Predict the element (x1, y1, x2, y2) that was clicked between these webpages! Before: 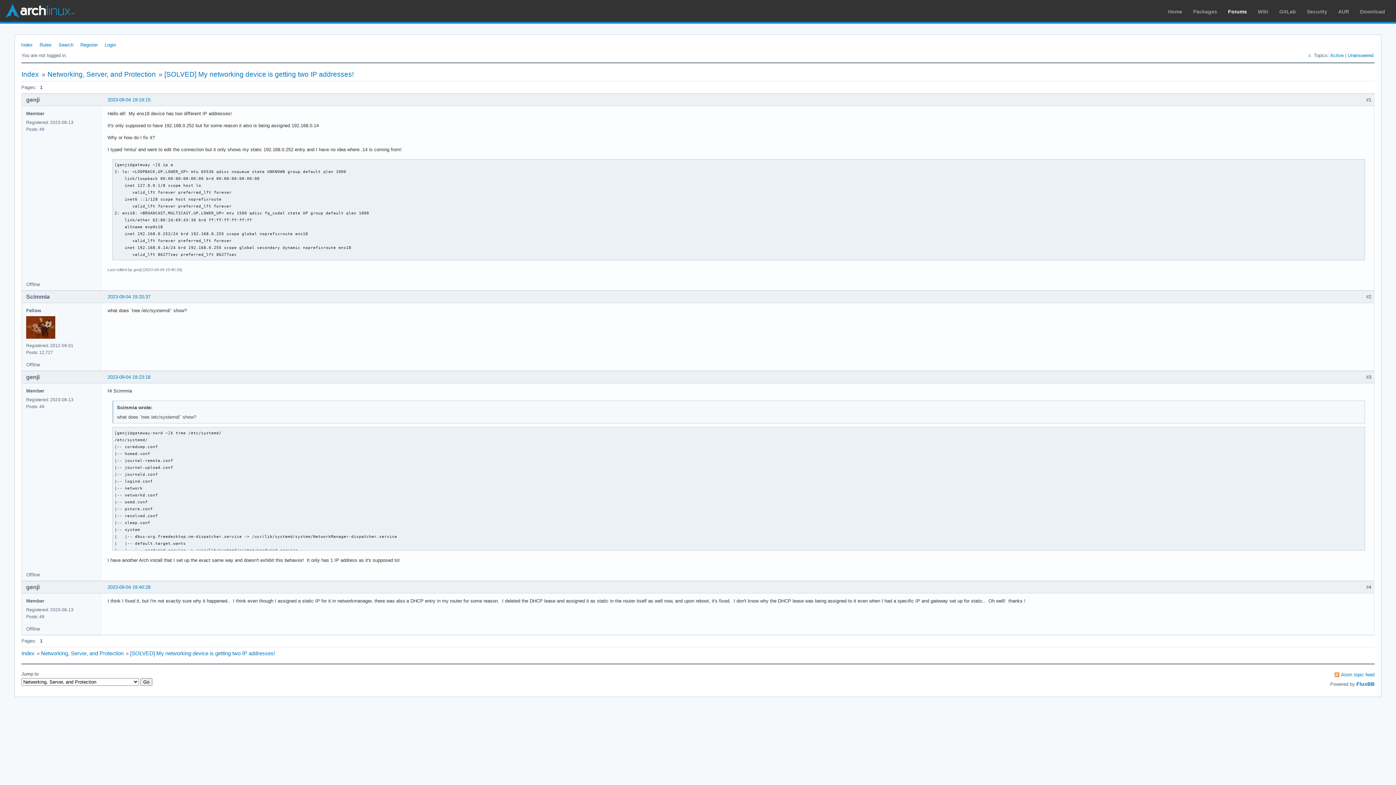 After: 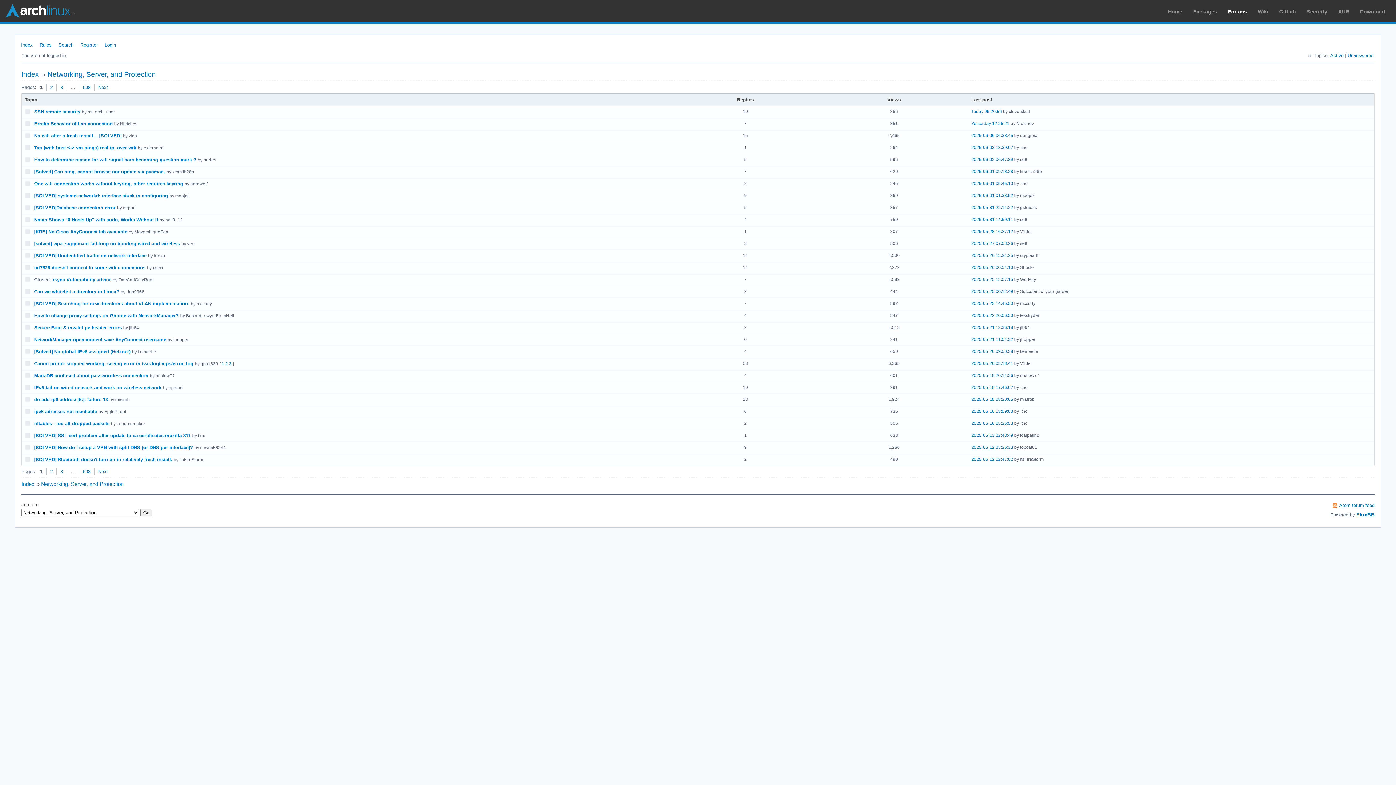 Action: bbox: (41, 650, 123, 656) label: Networking, Server, and Protection